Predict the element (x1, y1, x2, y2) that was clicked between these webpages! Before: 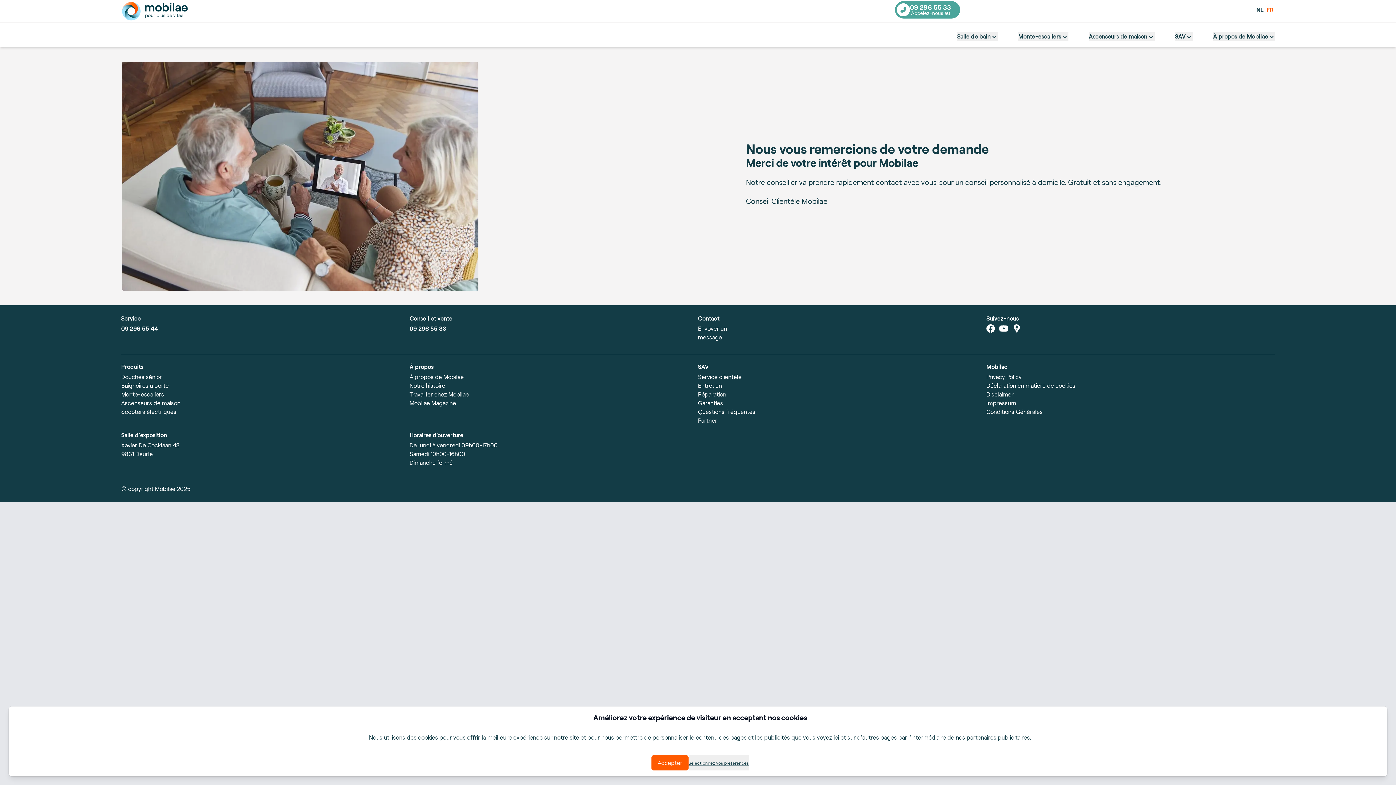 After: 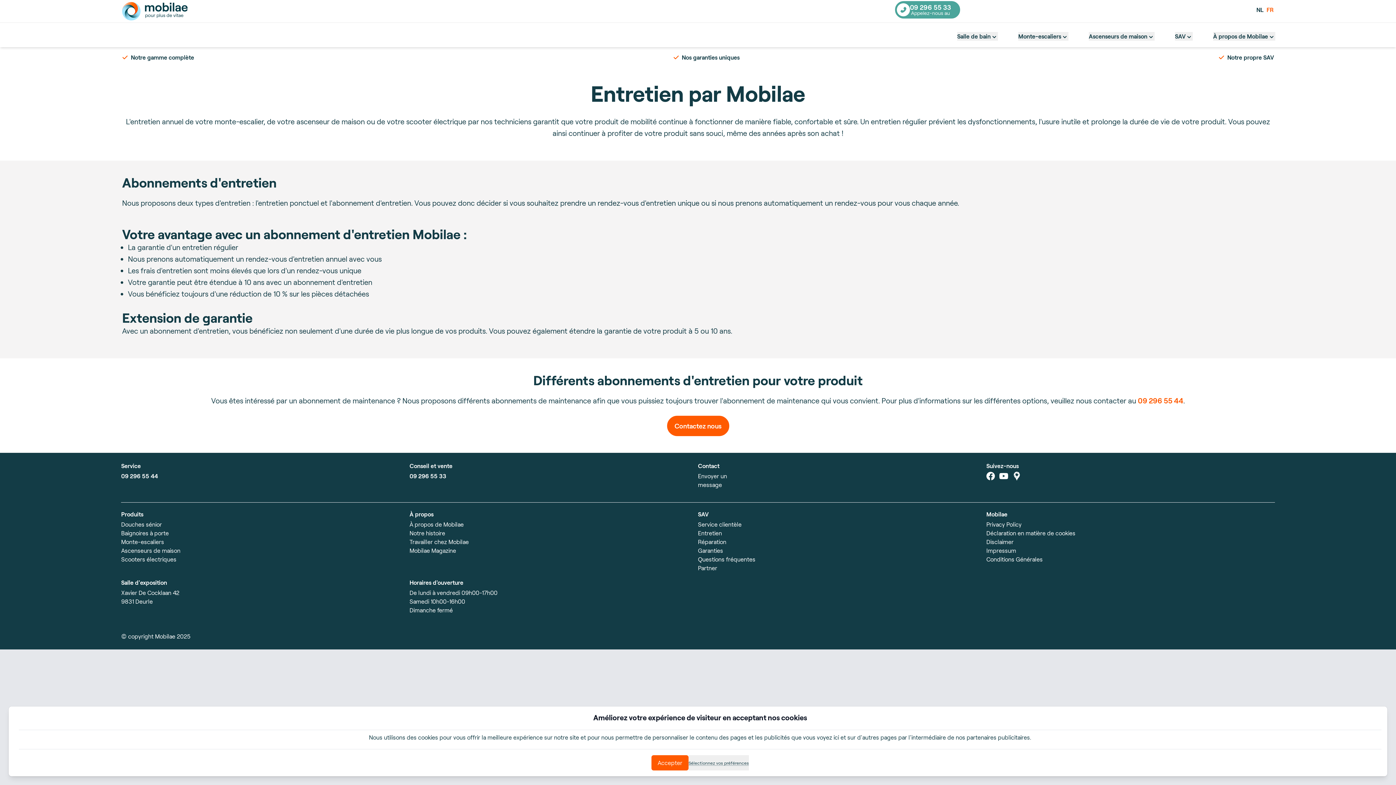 Action: label: Entretien bbox: (698, 381, 986, 390)